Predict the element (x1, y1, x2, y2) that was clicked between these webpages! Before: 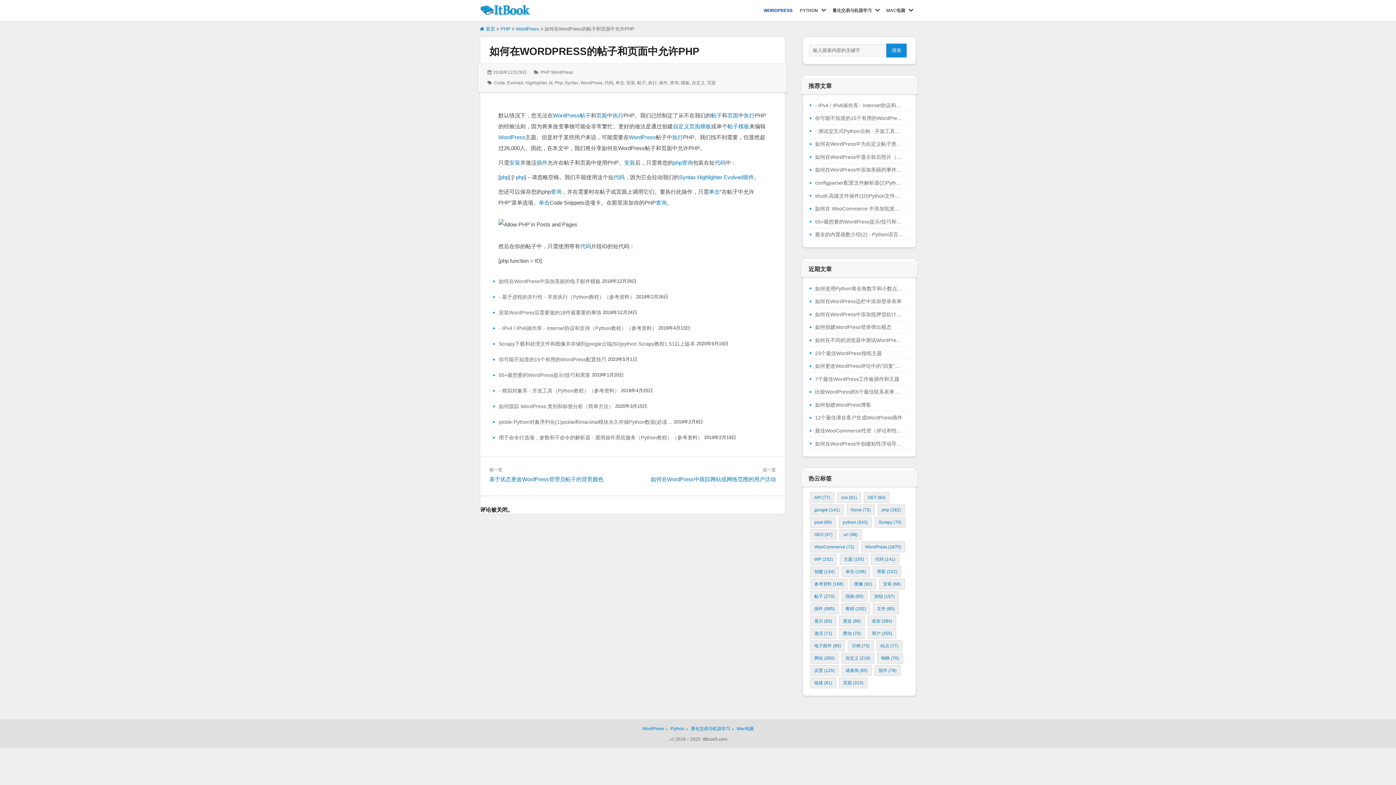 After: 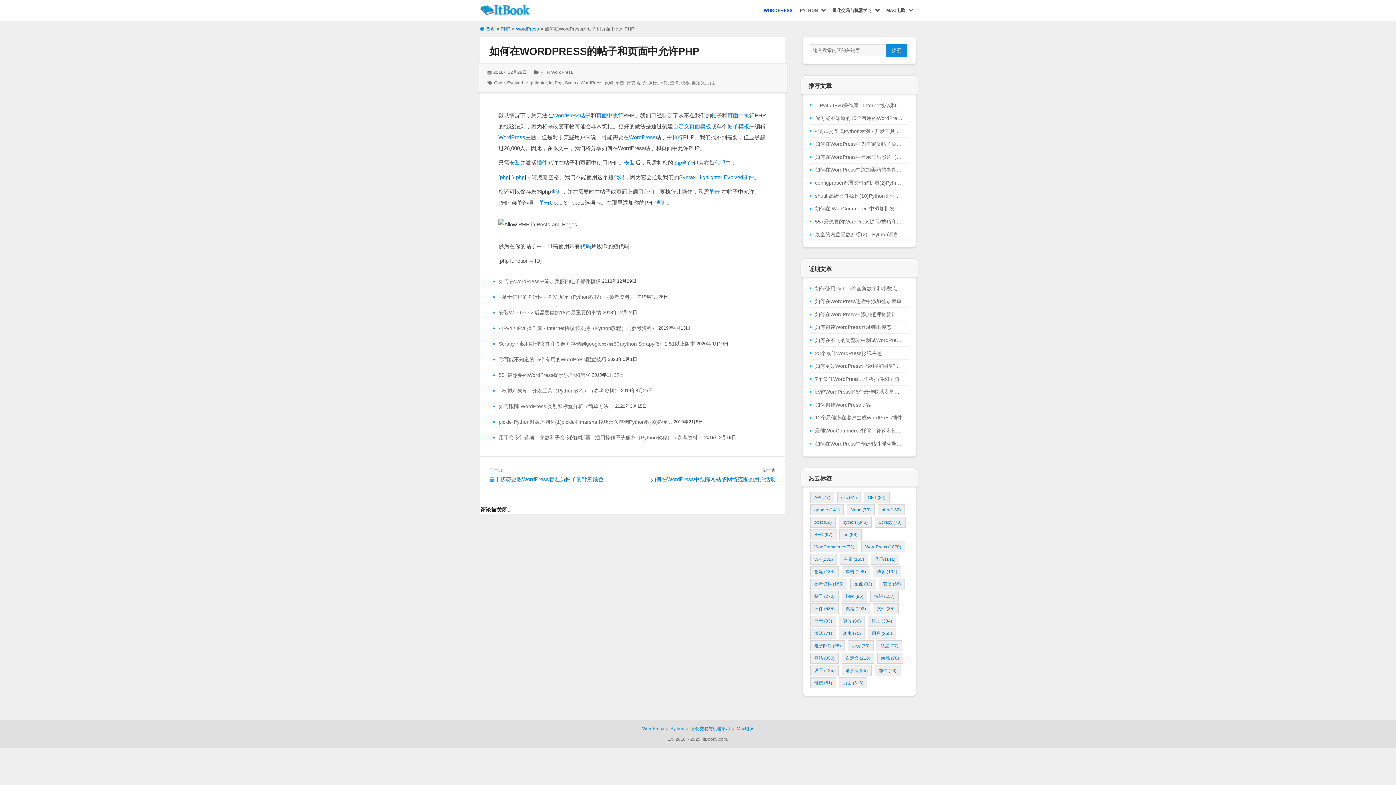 Action: bbox: (498, 385, 619, 396) label: - 模拟对象库 - 开发工具（Python教程）（参考资料）